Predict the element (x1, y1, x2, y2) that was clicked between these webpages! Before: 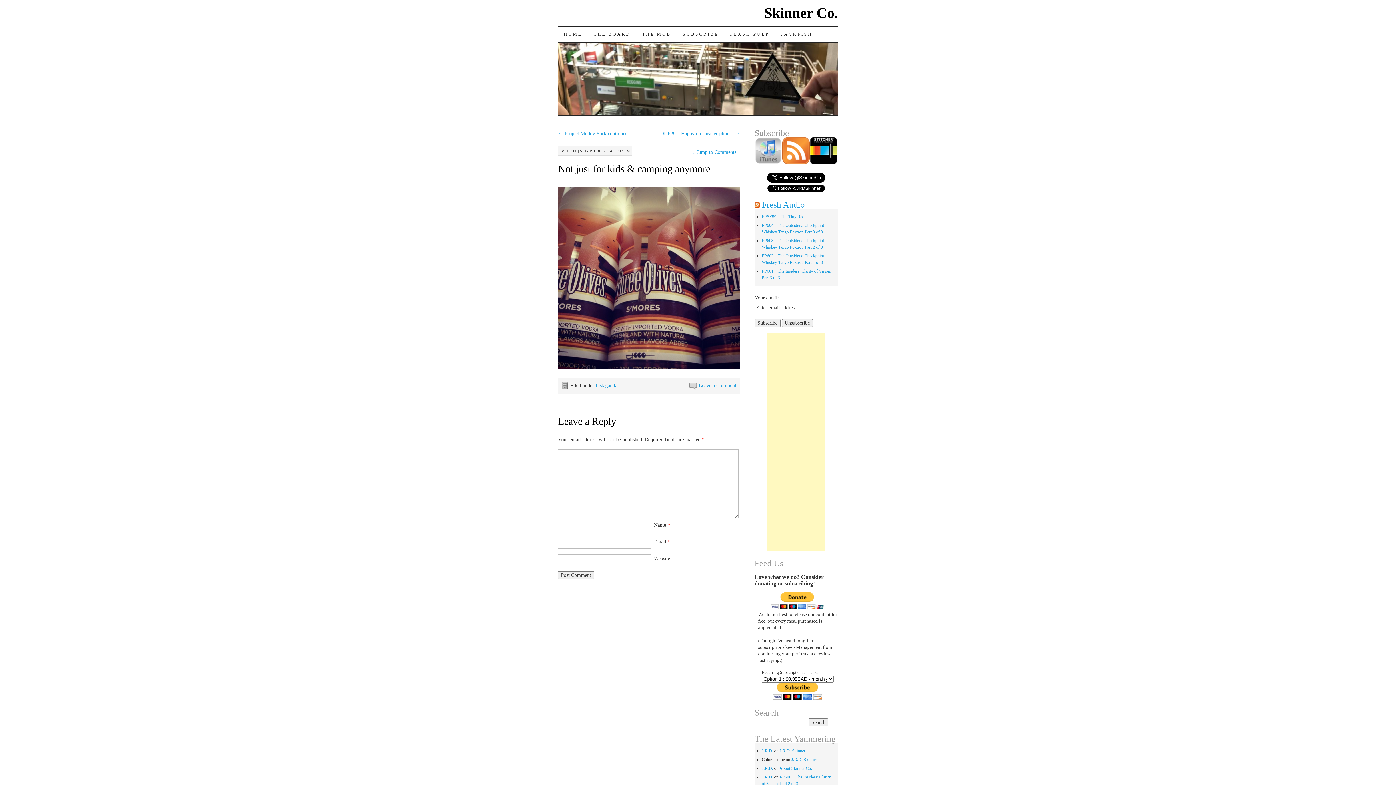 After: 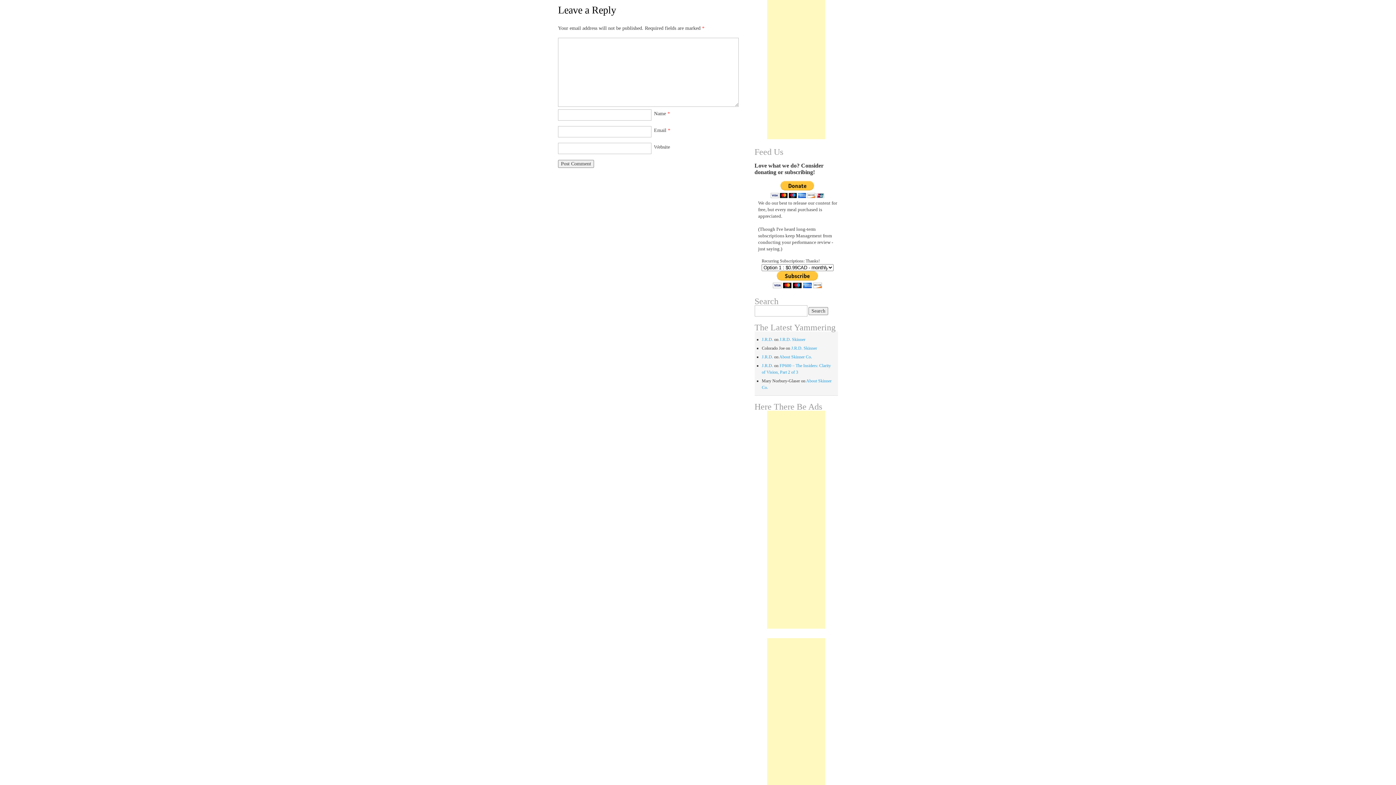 Action: bbox: (699, 382, 736, 388) label: Leave a Comment